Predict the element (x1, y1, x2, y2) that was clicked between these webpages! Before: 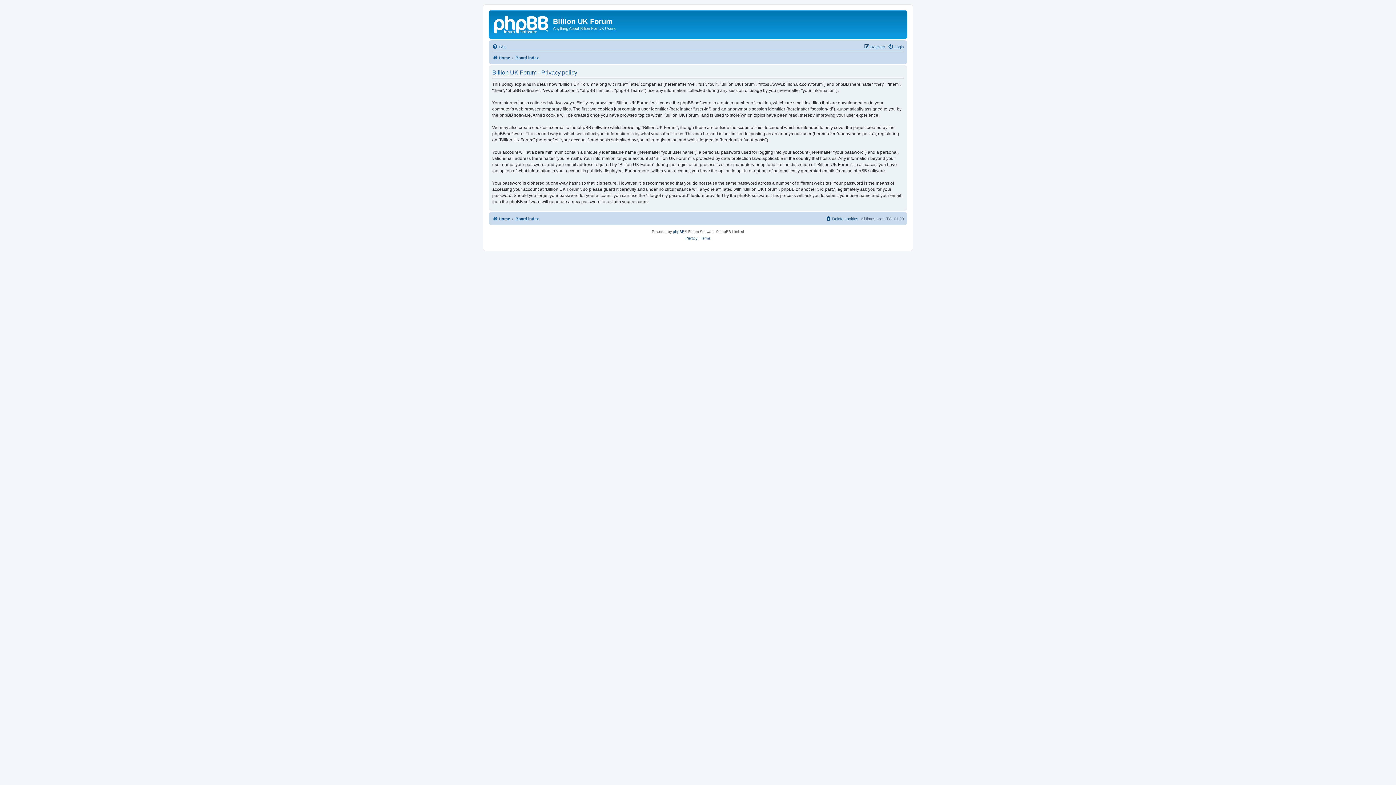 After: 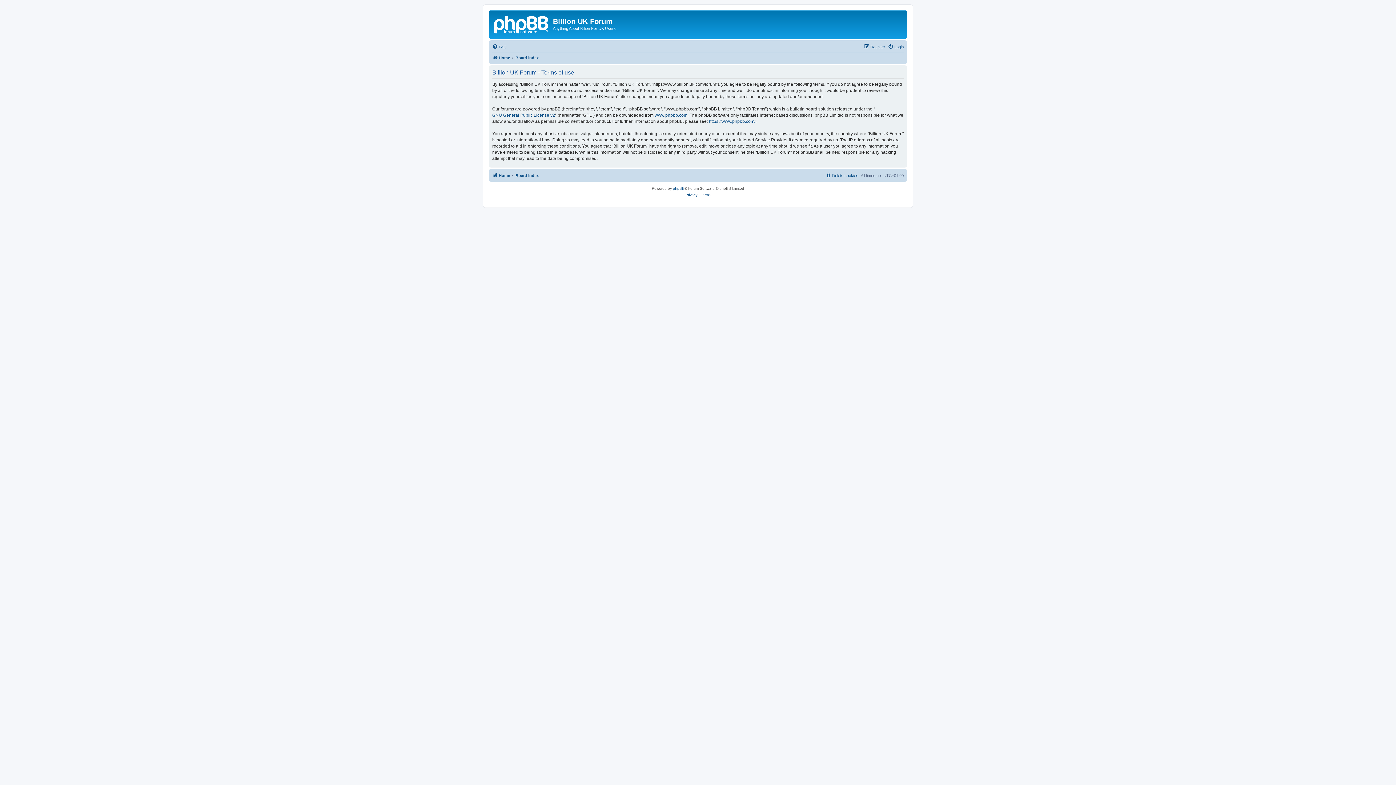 Action: bbox: (700, 235, 710, 241) label: Terms